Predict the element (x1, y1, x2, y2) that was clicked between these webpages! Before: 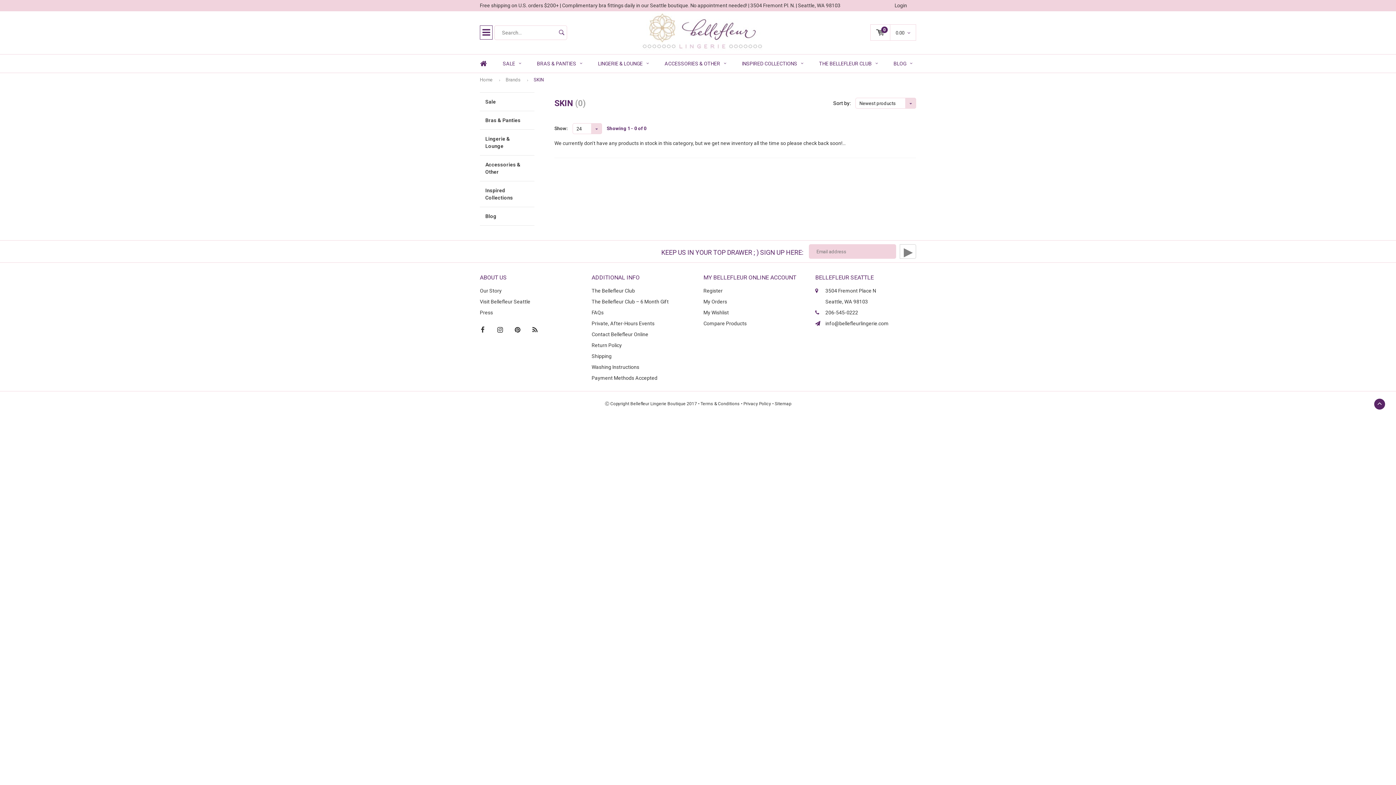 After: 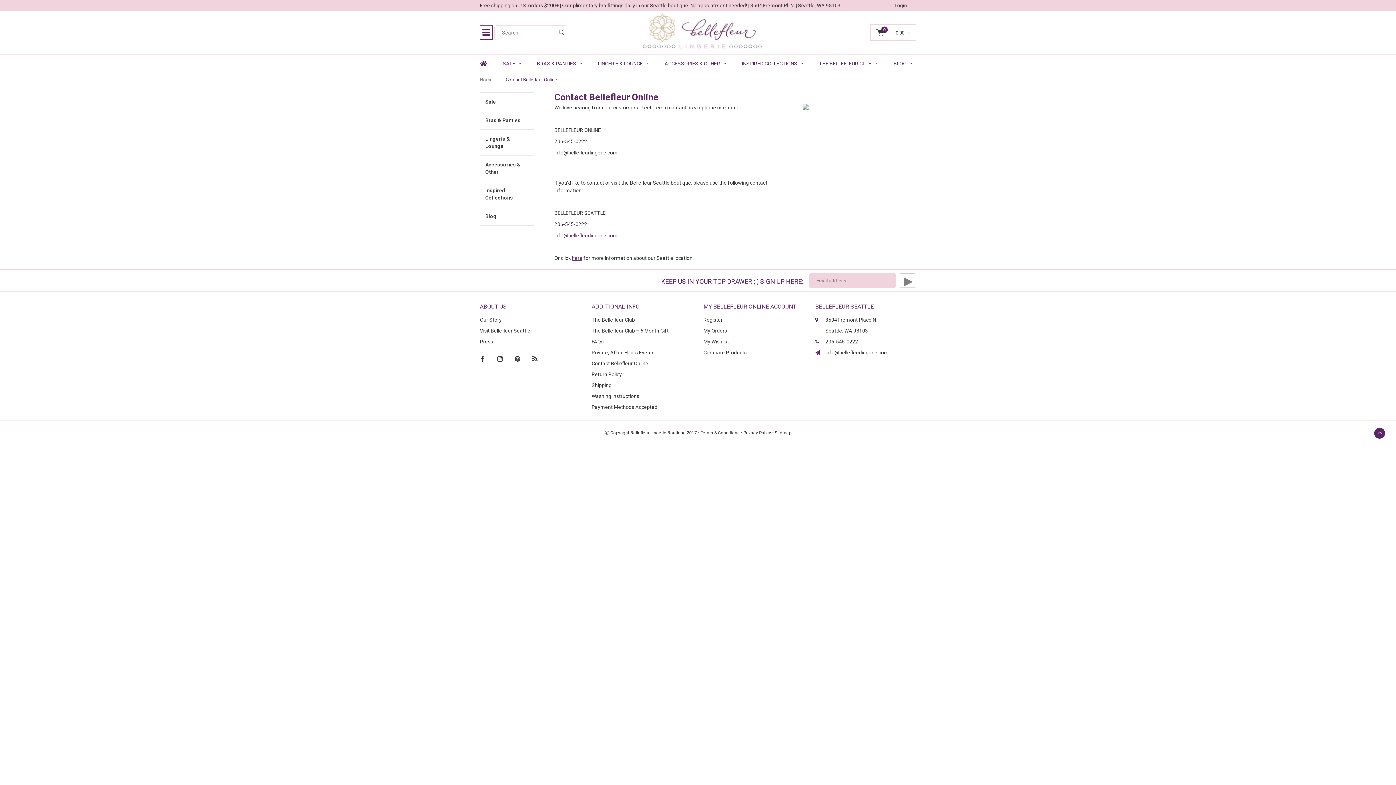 Action: bbox: (591, 331, 648, 337) label: Contact Bellefleur Online